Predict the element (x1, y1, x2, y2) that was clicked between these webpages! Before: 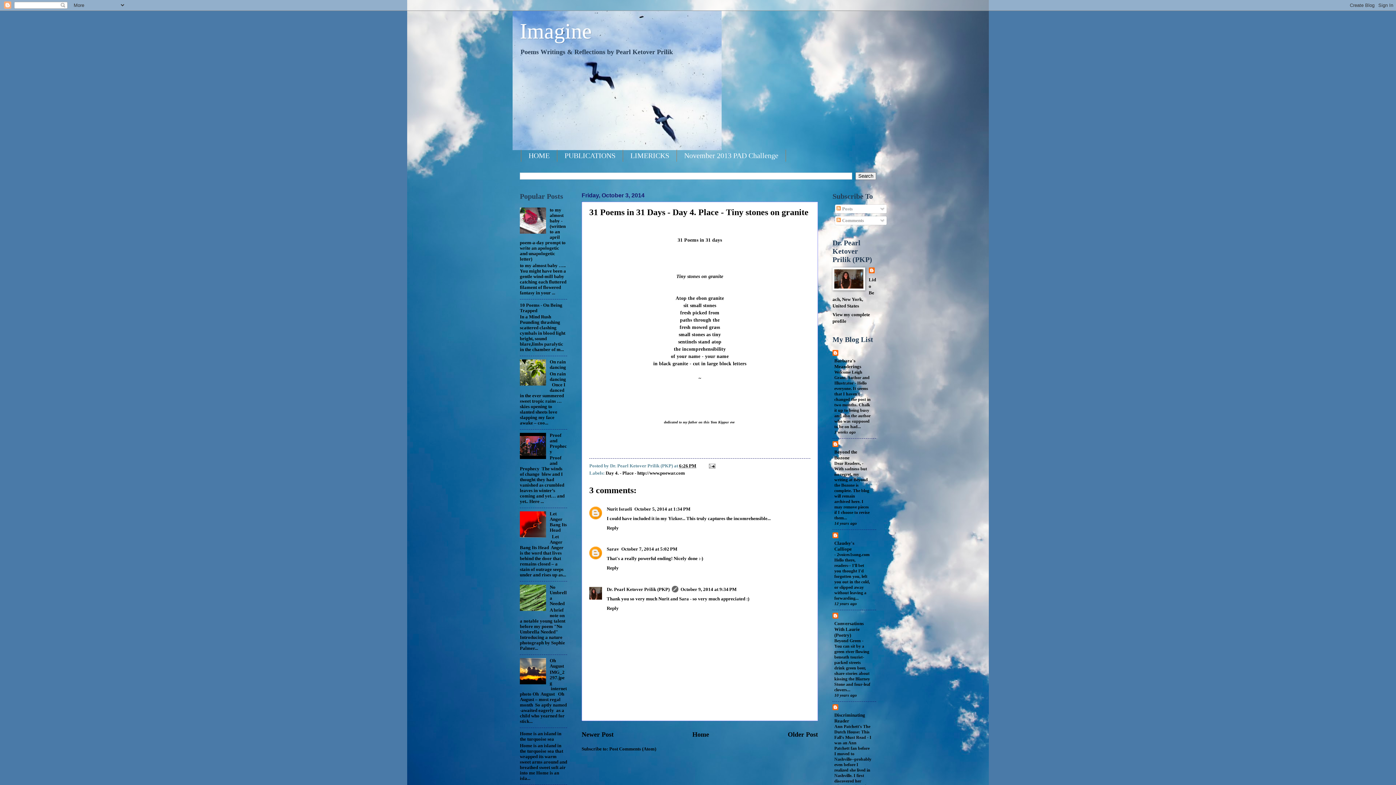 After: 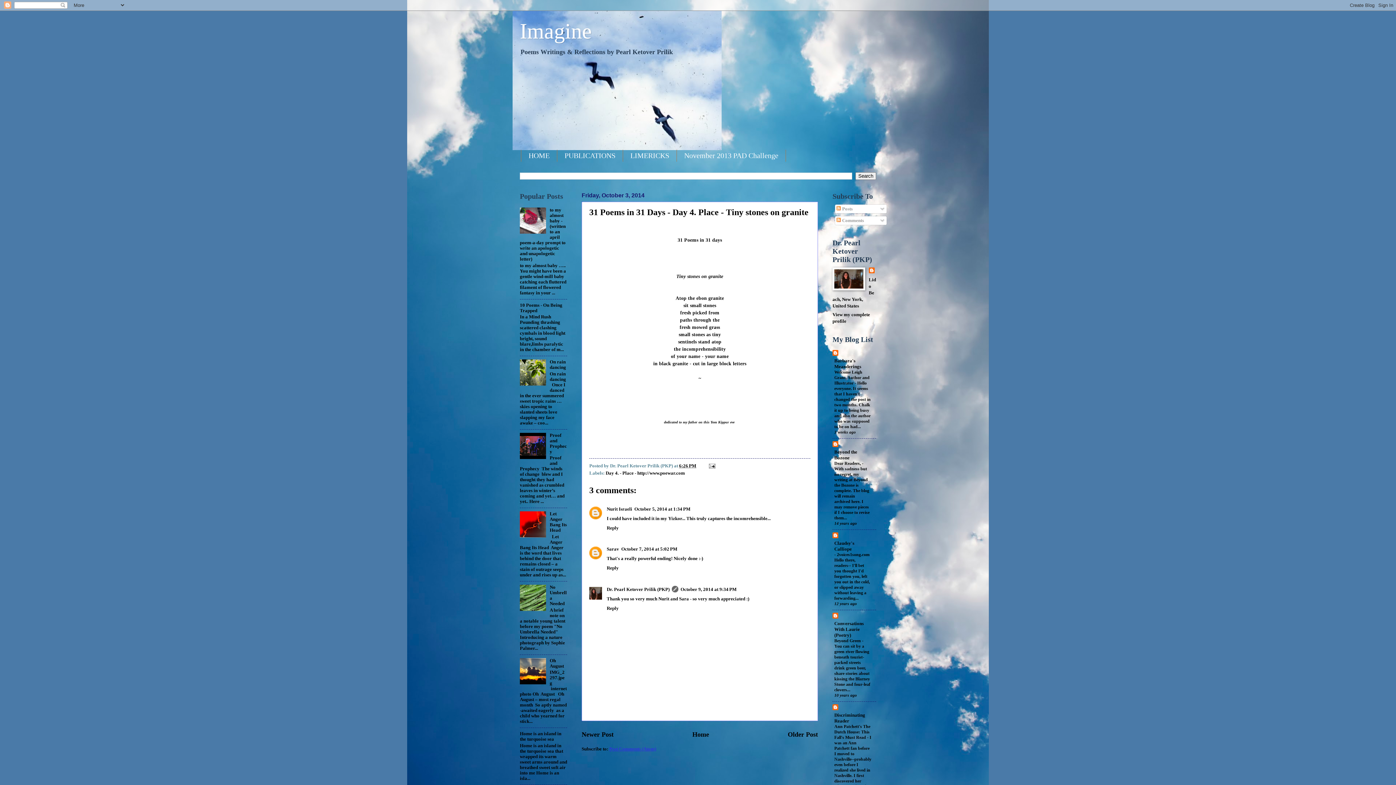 Action: label: Post Comments (Atom) bbox: (609, 747, 656, 752)